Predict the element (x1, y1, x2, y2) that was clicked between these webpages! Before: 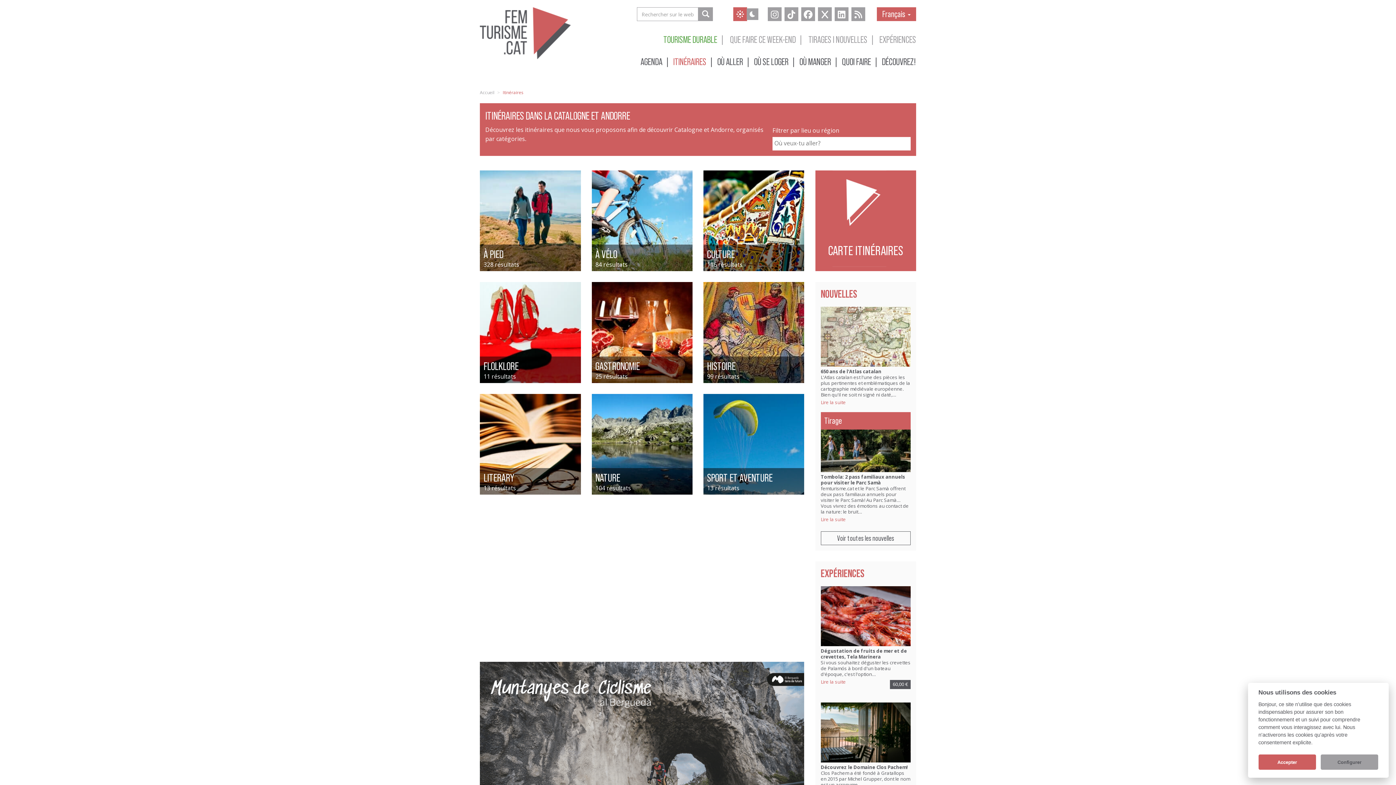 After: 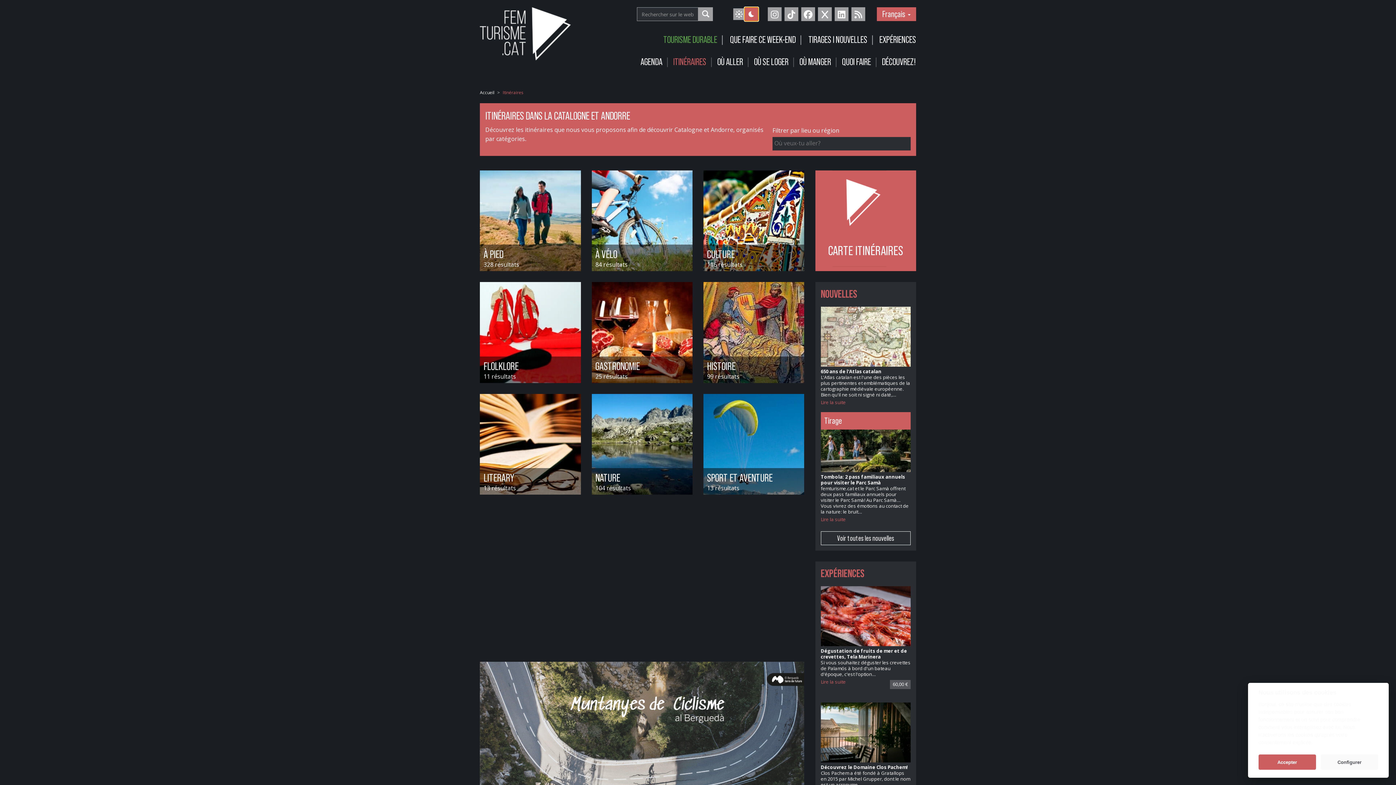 Action: bbox: (746, 8, 758, 20)